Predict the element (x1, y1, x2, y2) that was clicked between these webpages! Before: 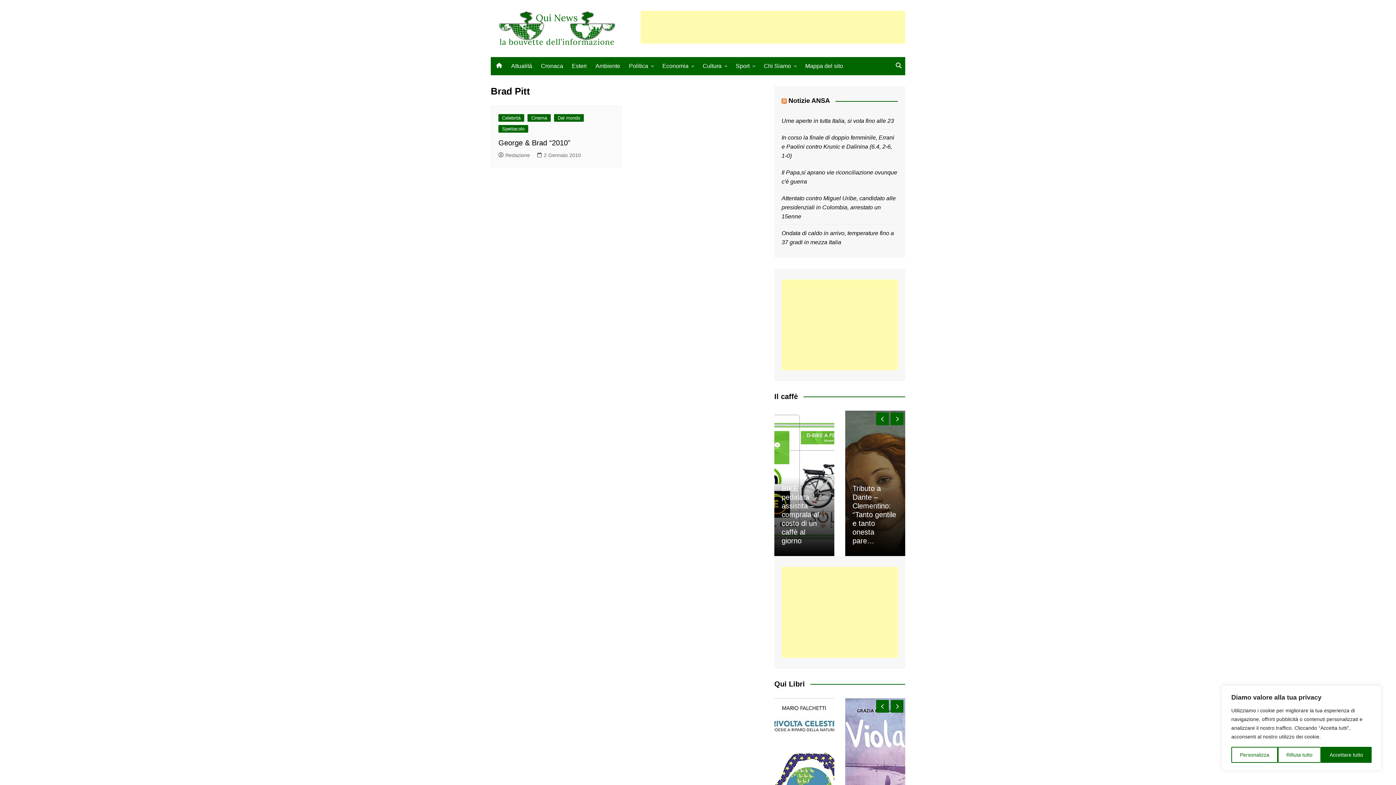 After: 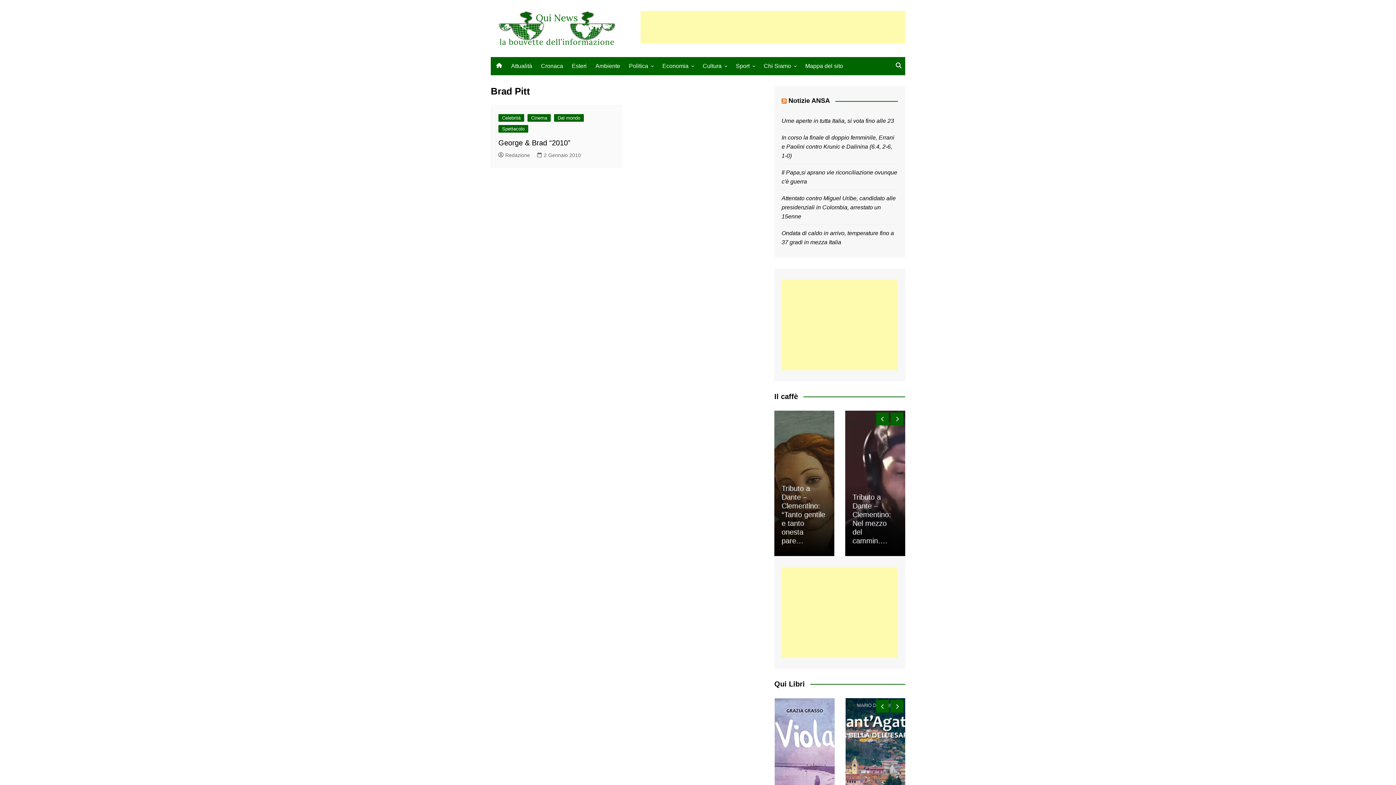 Action: label: Accettare tutto bbox: (1321, 747, 1372, 763)